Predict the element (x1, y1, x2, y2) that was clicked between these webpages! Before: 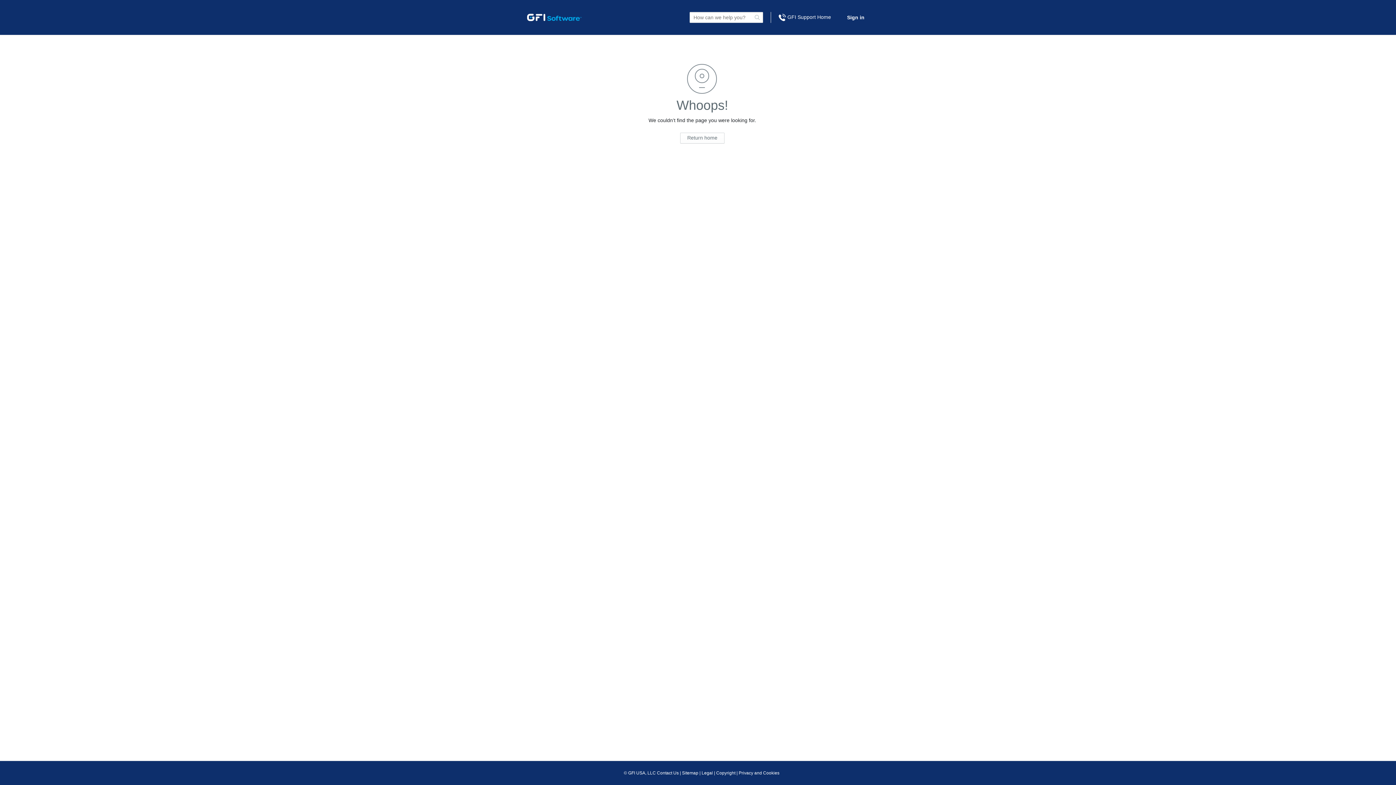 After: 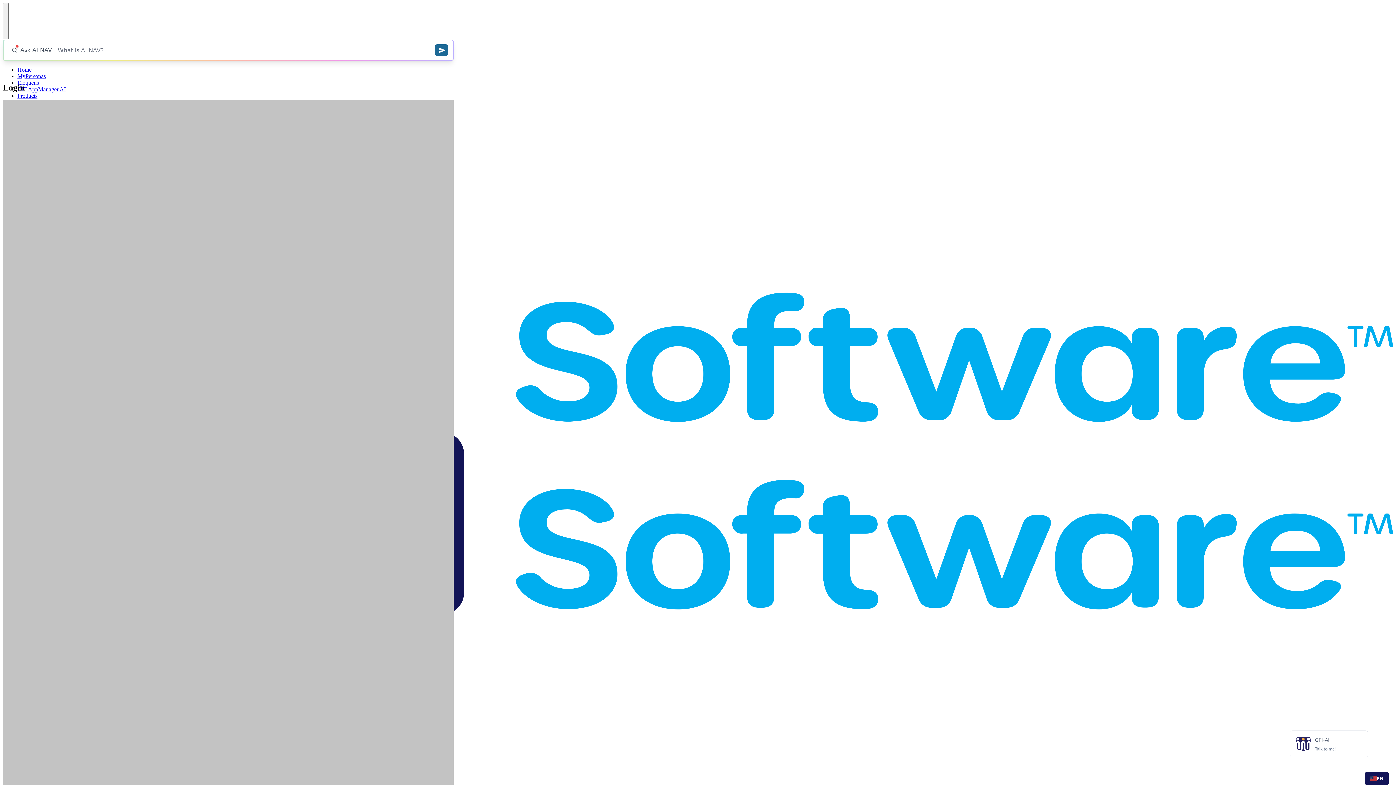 Action: label: Privacy and Cookies bbox: (738, 770, 779, 776)